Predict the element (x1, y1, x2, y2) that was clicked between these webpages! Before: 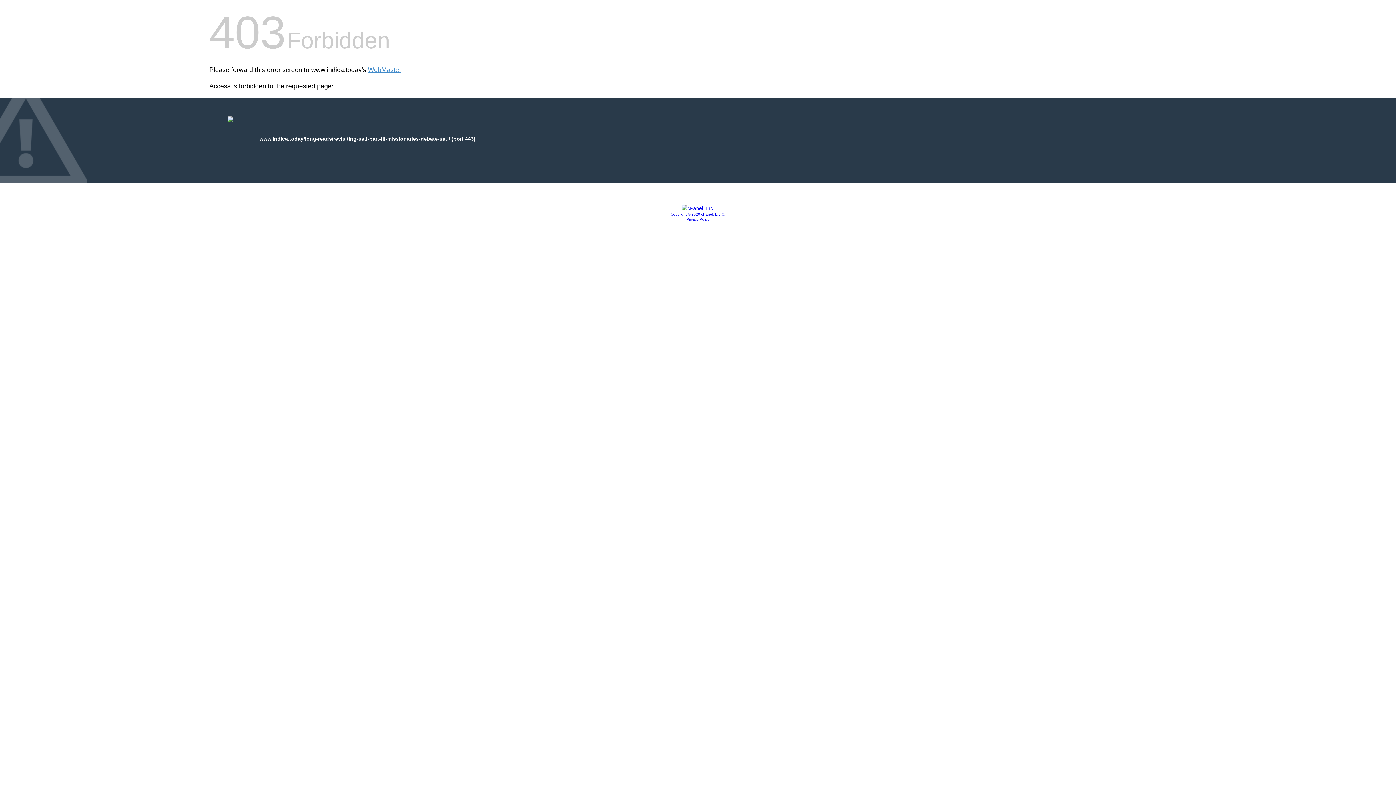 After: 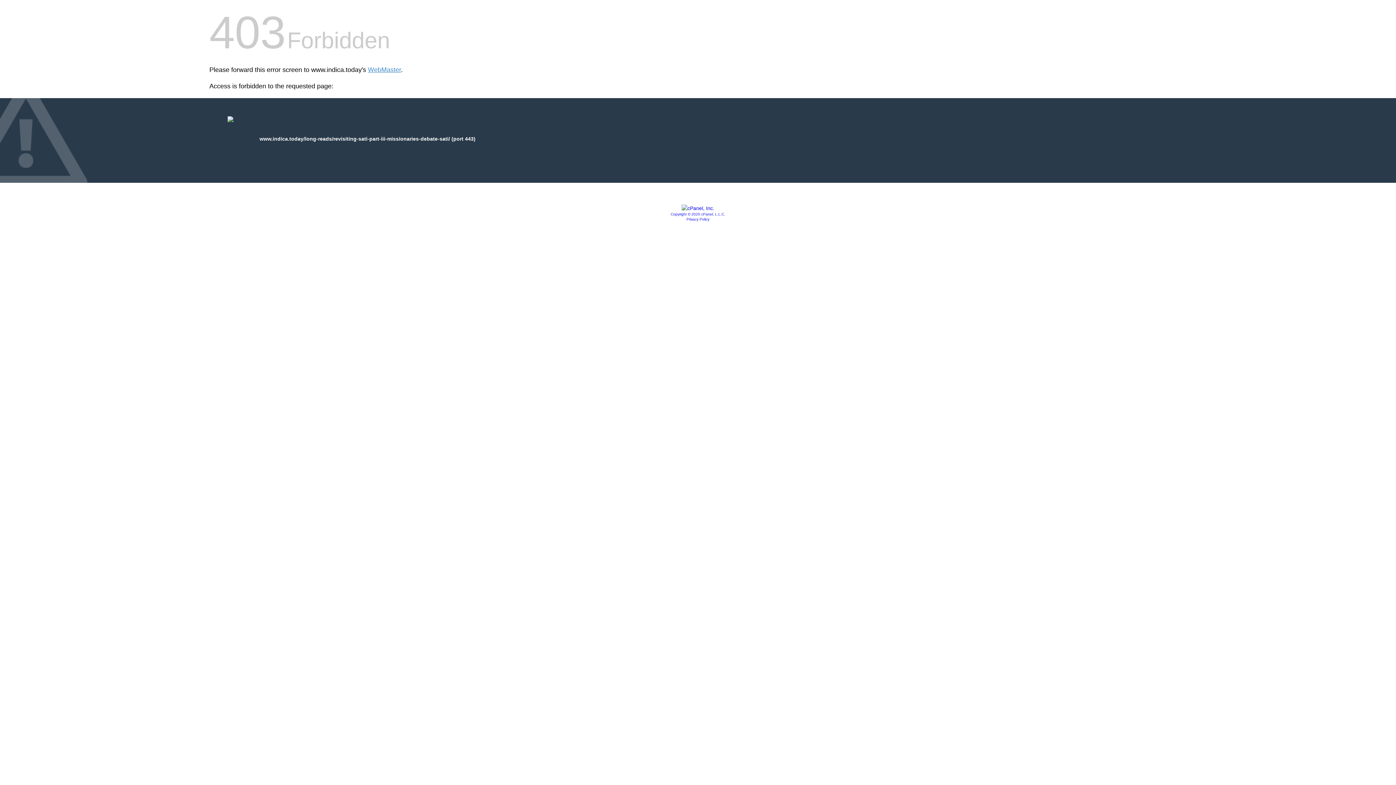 Action: bbox: (681, 205, 714, 211)